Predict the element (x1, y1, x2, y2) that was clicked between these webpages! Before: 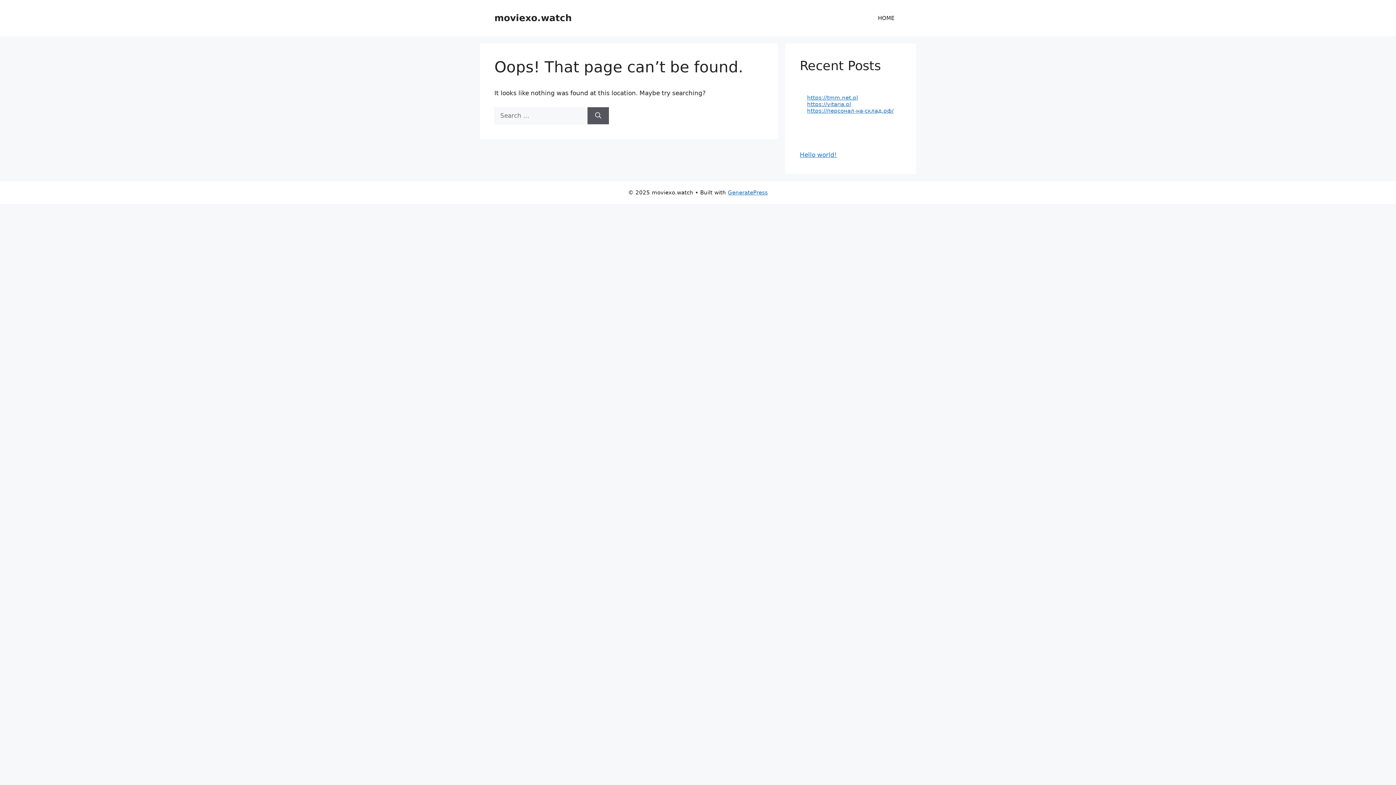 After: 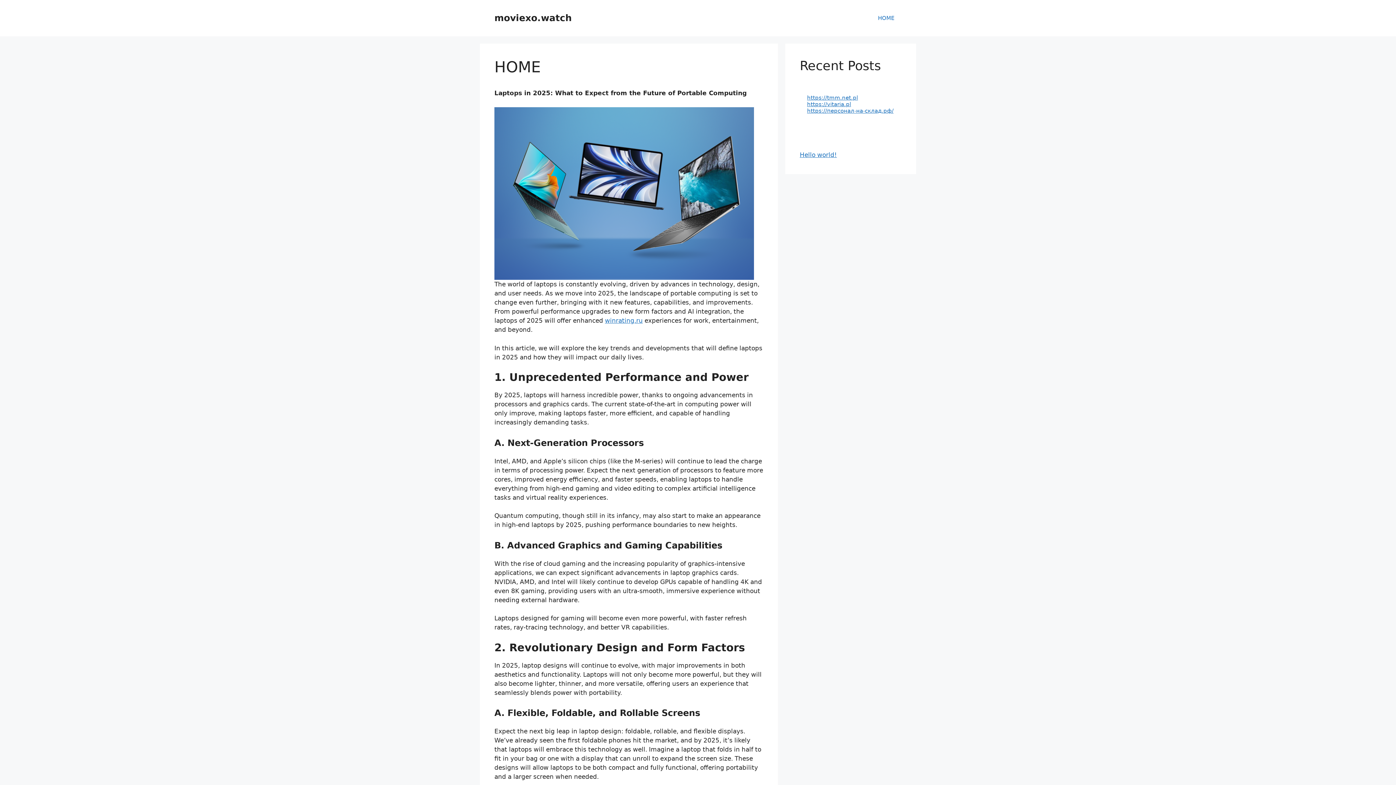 Action: label: HOME bbox: (870, 7, 901, 29)